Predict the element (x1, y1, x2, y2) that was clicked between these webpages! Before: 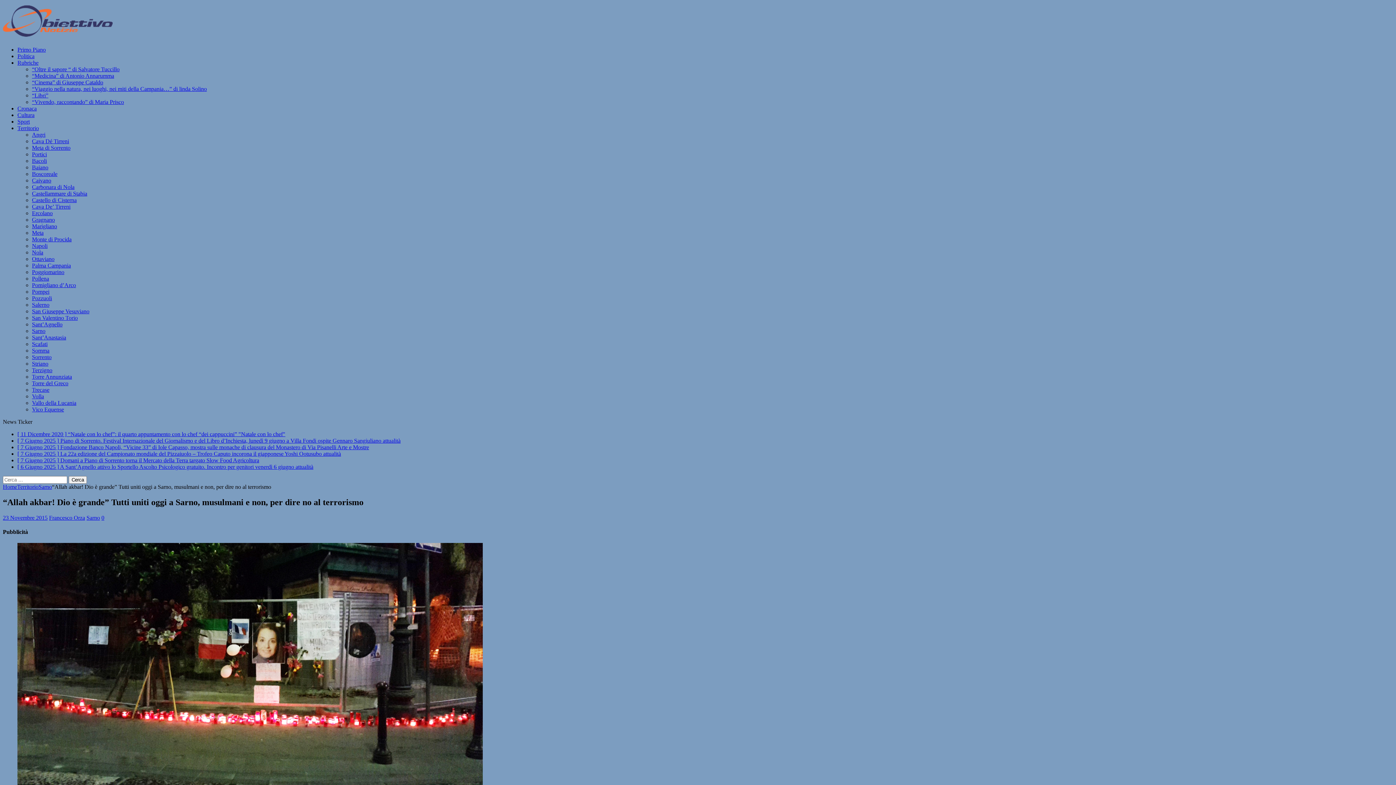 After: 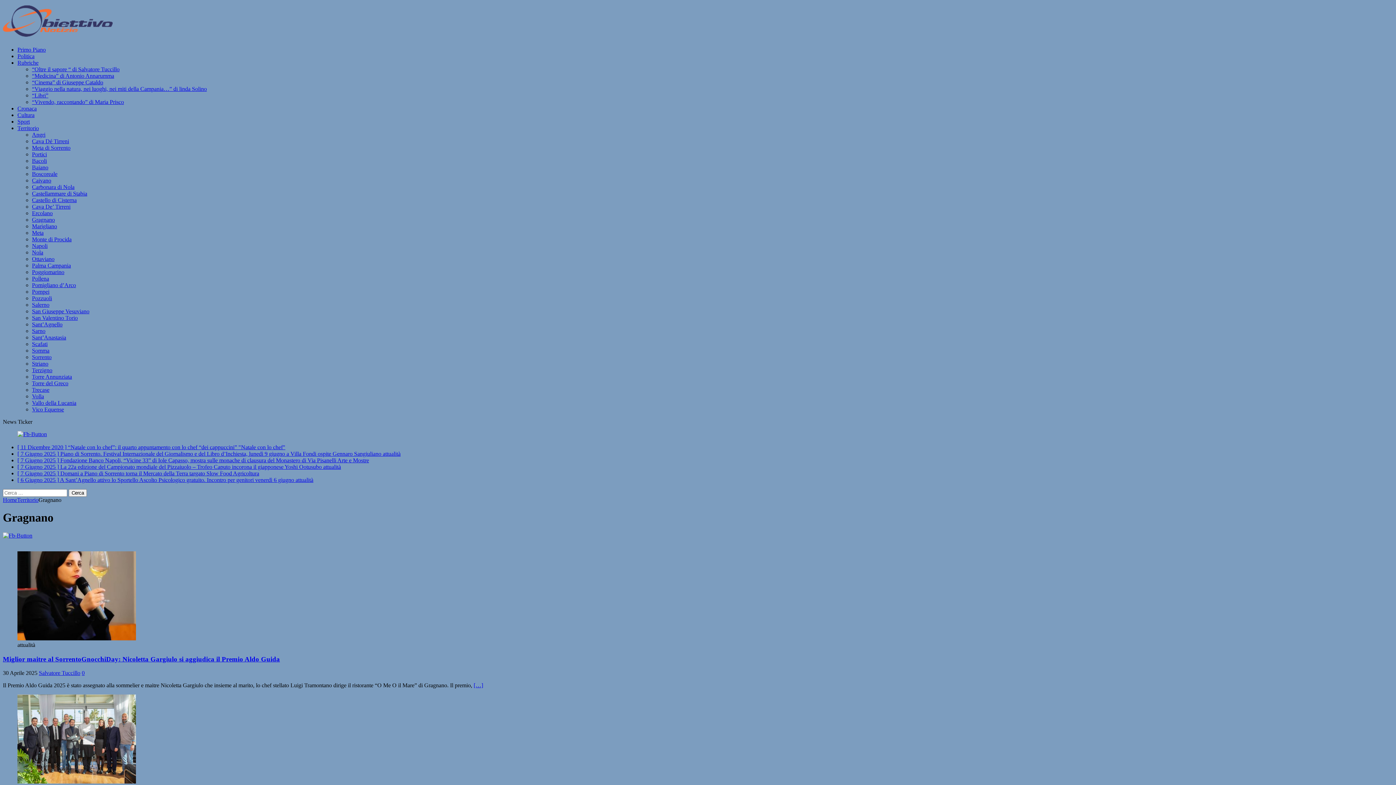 Action: bbox: (32, 216, 54, 222) label: Gragnano